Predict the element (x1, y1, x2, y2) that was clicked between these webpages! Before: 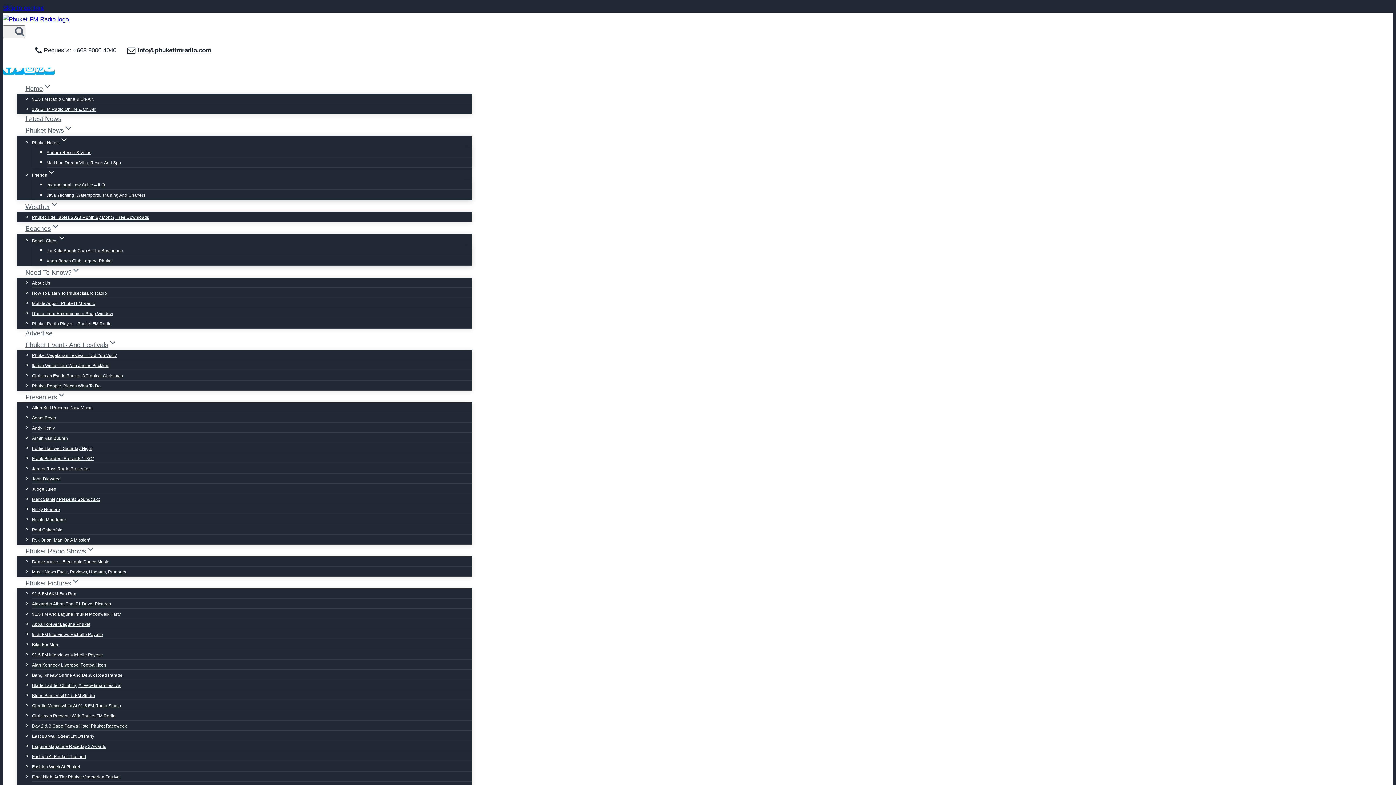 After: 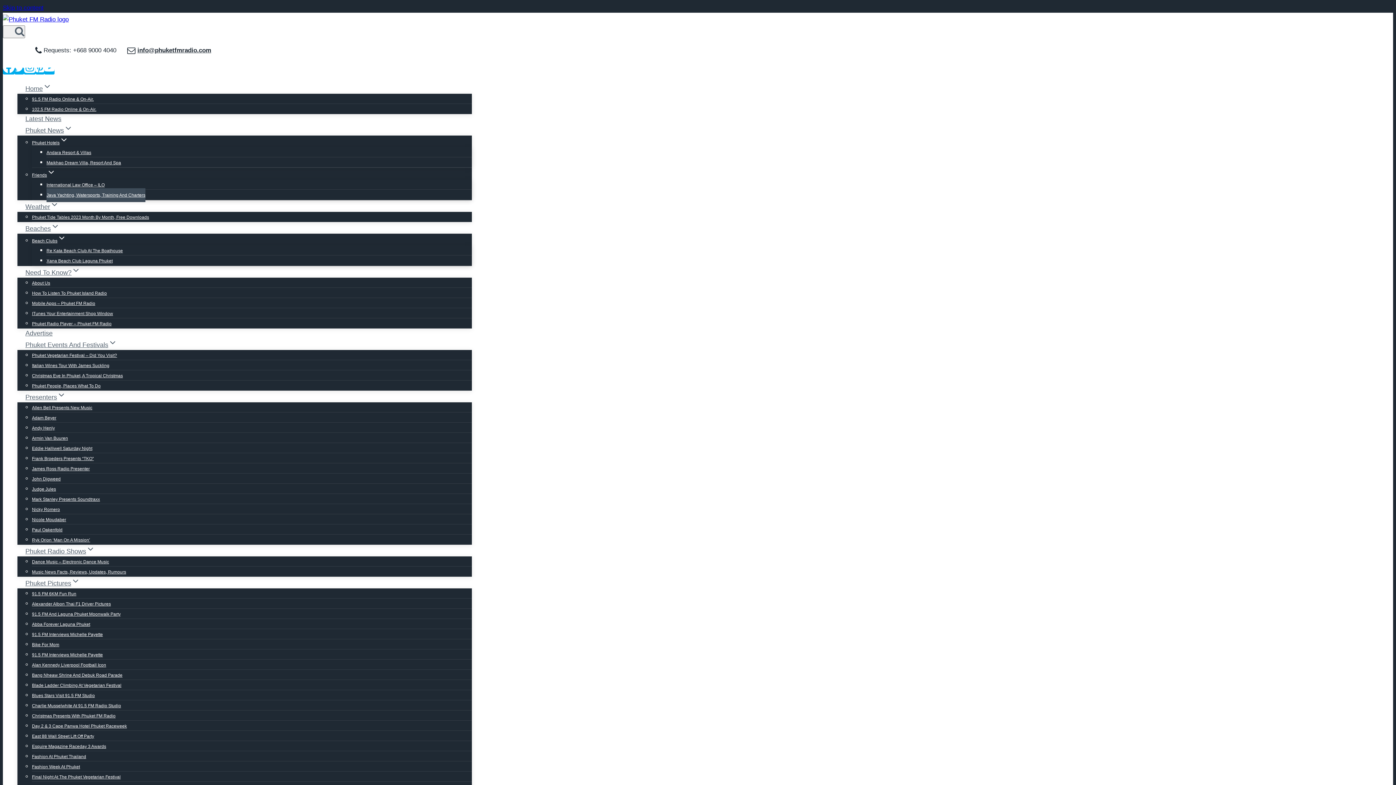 Action: label: Java Yachting, Watersports, Training And Charters bbox: (46, 188, 145, 202)